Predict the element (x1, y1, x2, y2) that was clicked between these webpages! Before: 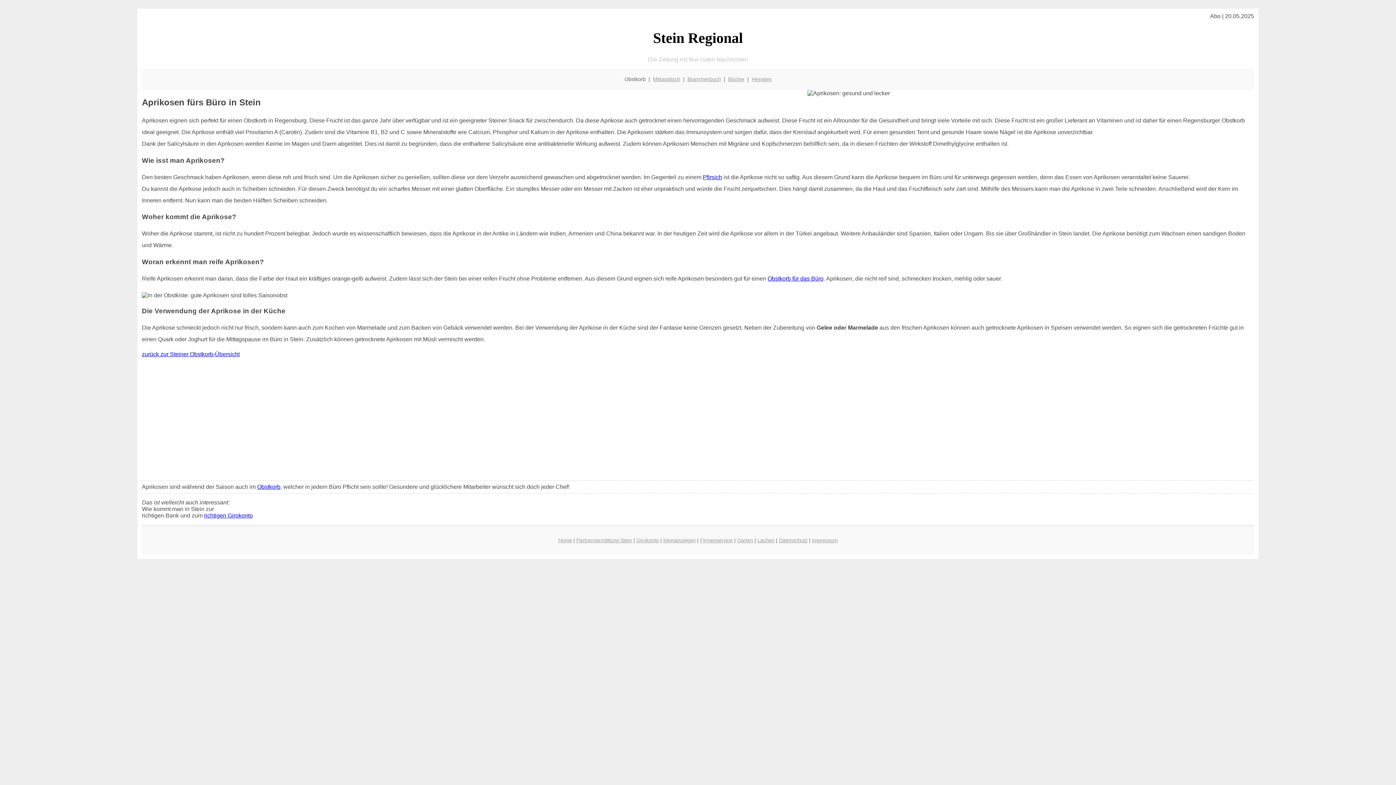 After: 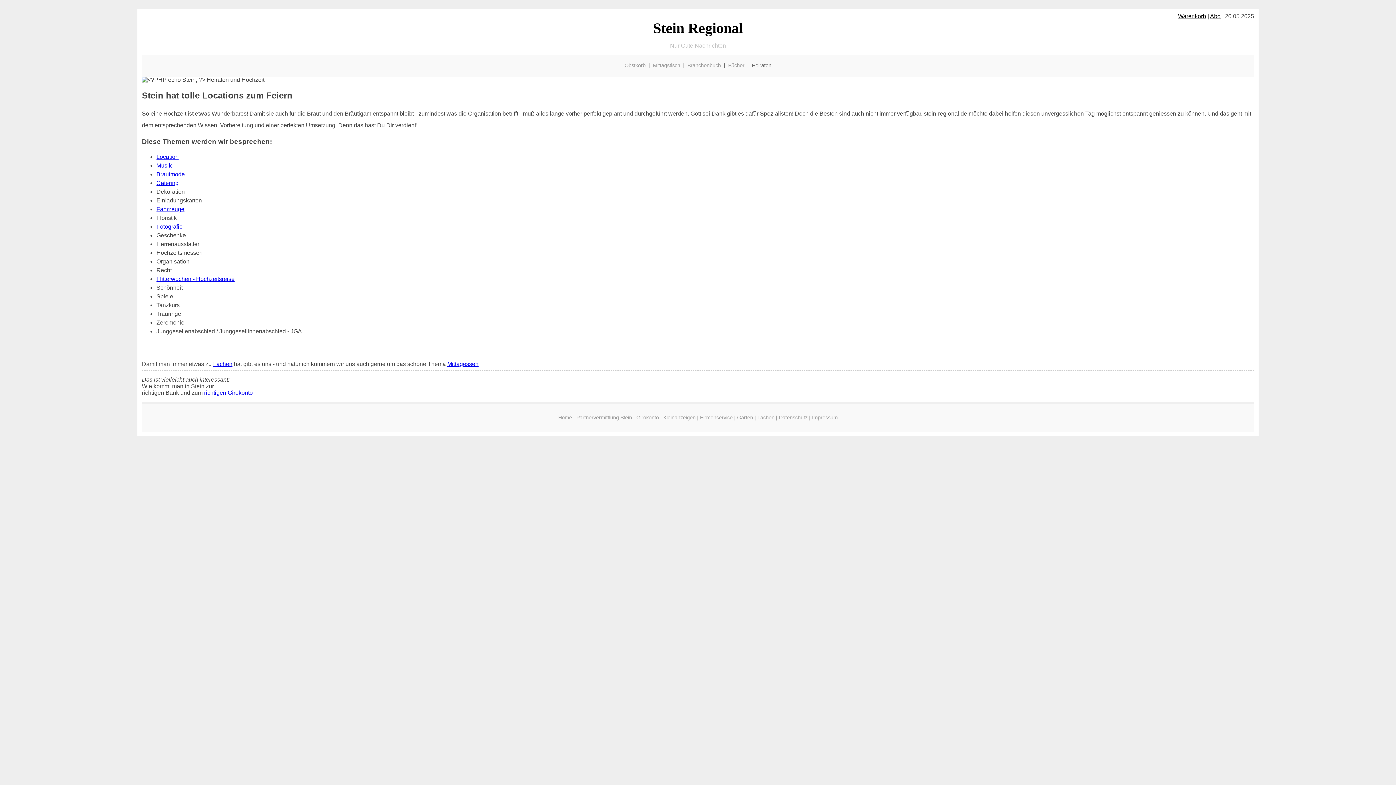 Action: bbox: (752, 76, 771, 82) label: Heiraten